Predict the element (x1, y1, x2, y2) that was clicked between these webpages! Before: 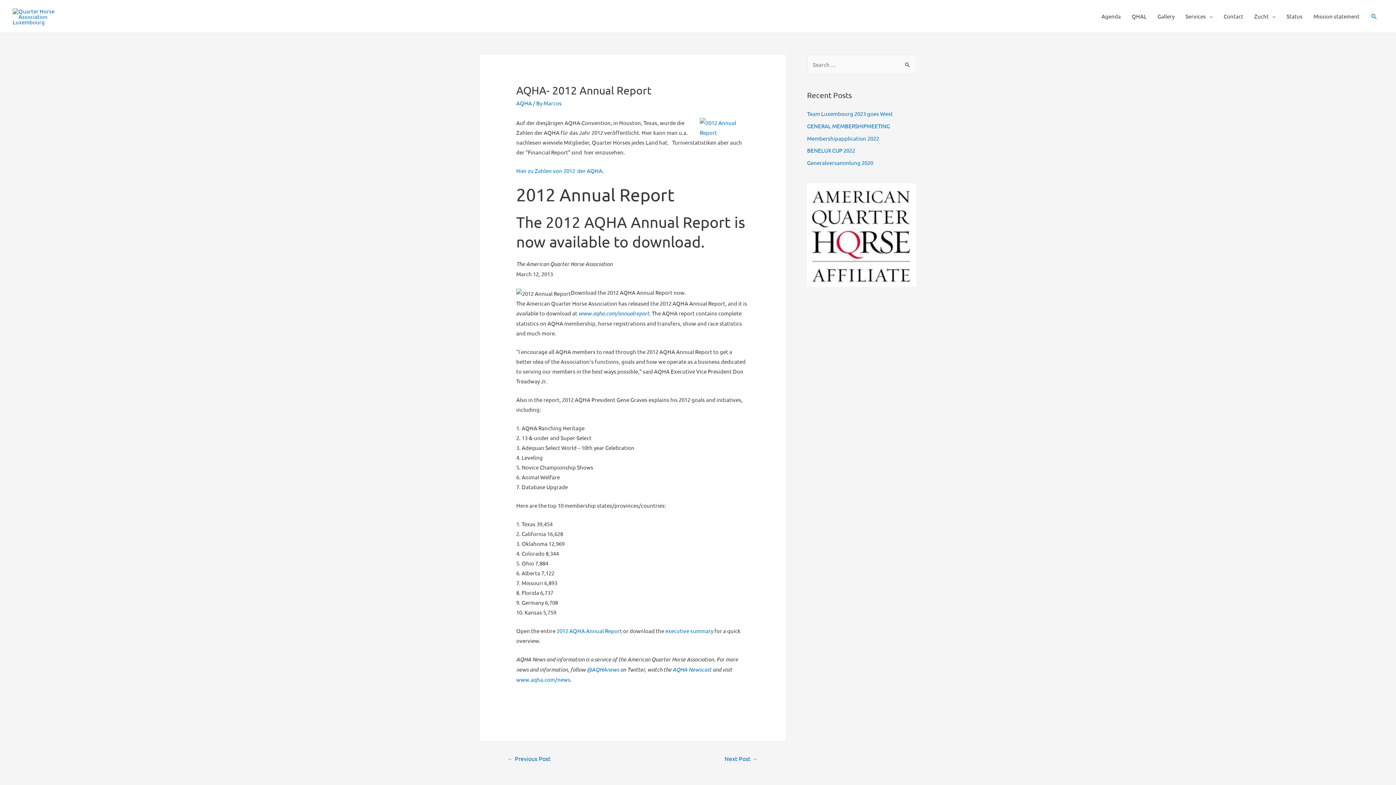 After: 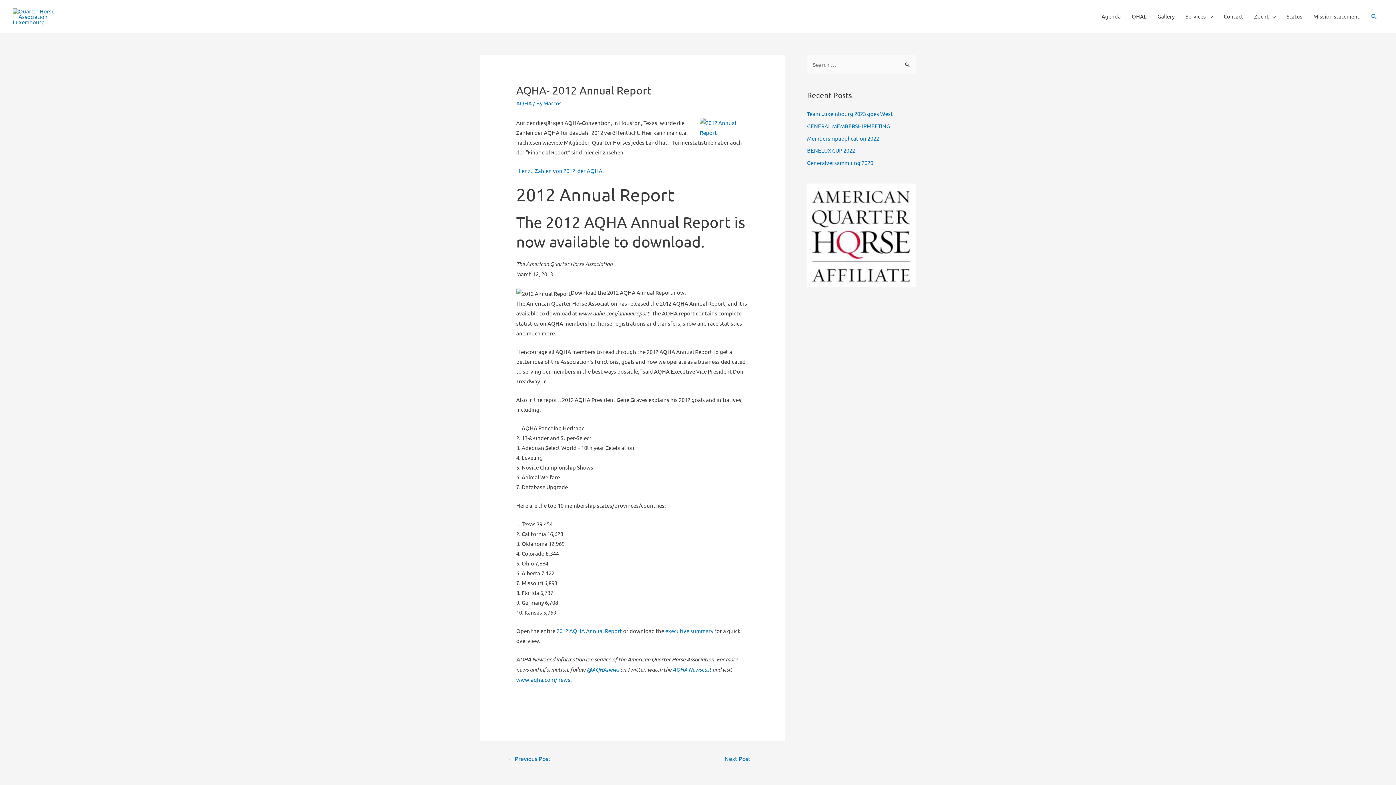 Action: bbox: (578, 309, 649, 316) label: www.aqha.com/annualreport